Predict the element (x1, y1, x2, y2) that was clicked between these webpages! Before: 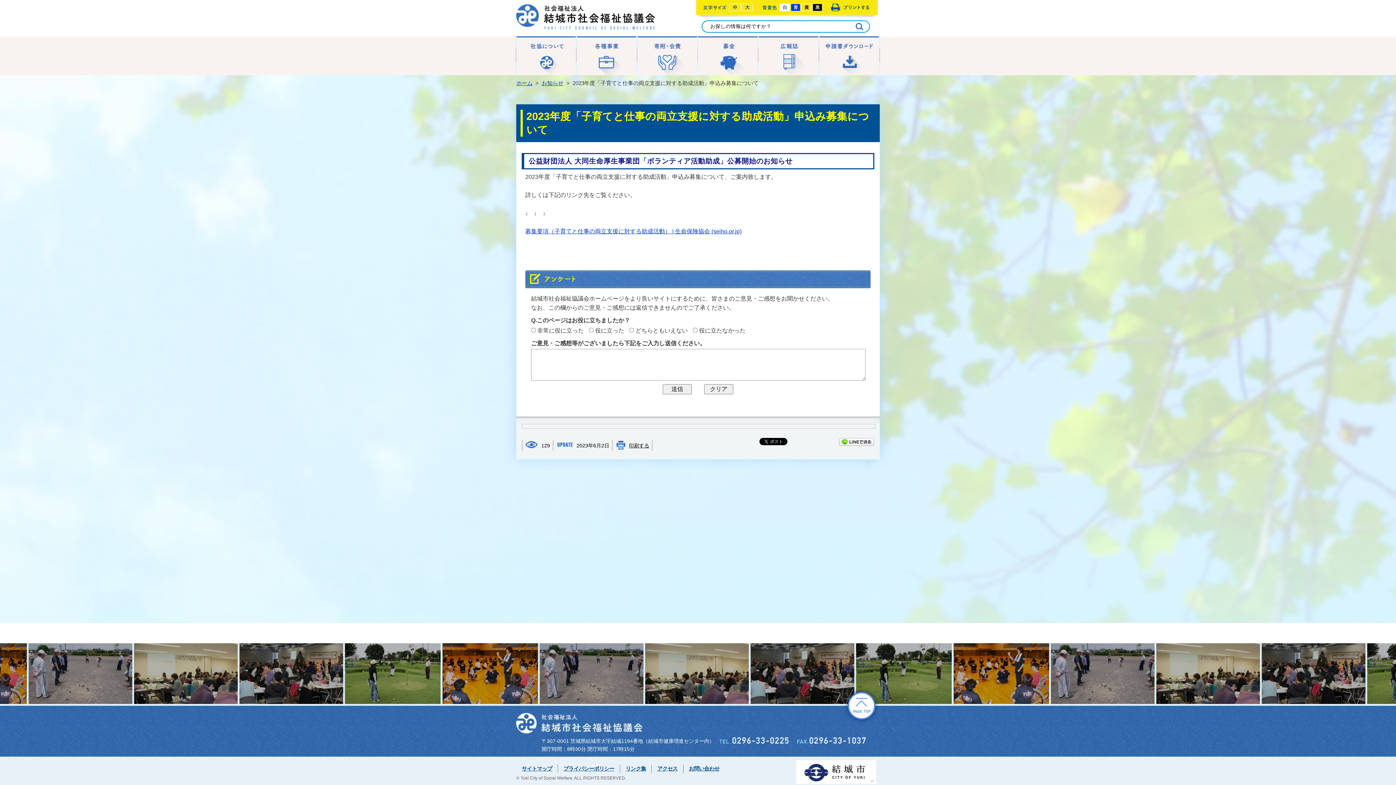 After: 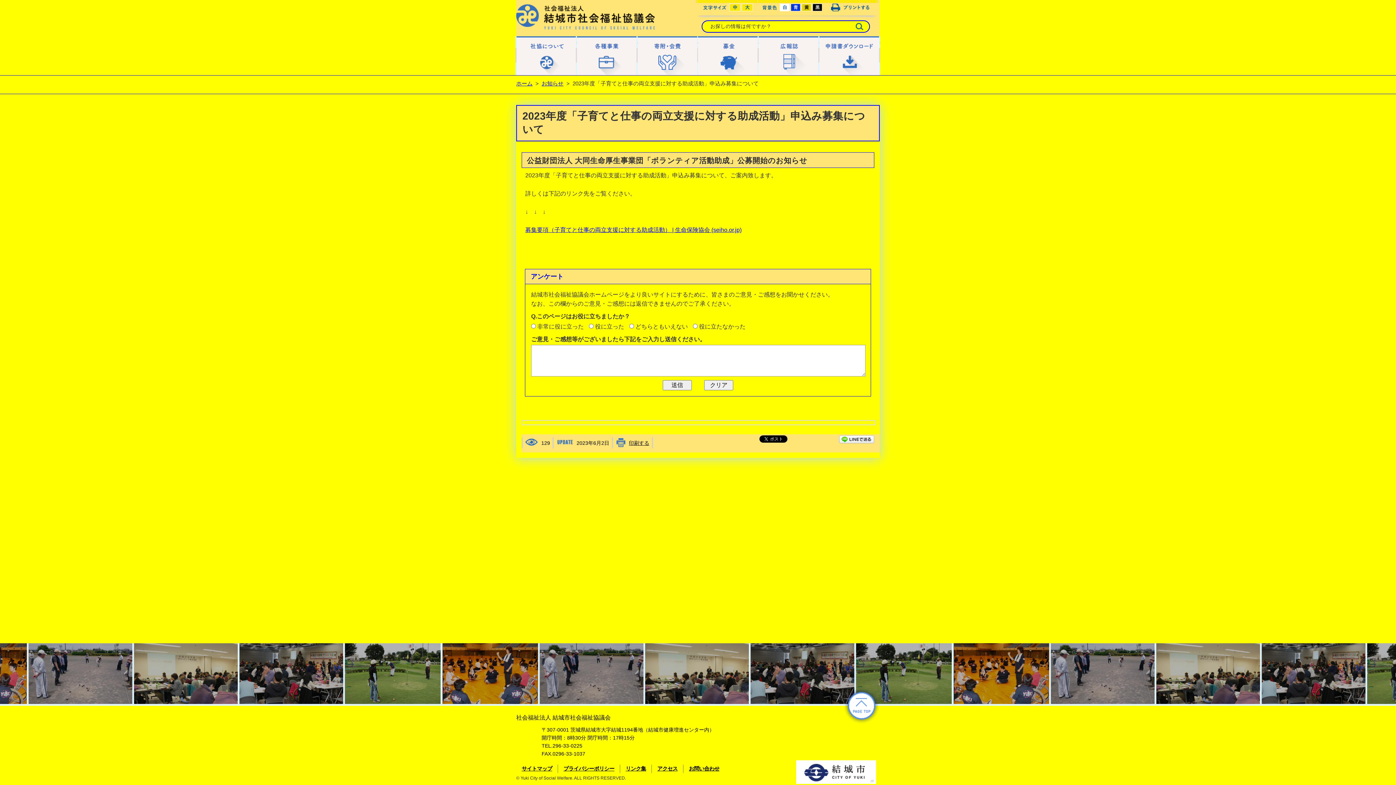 Action: bbox: (801, 3, 811, 11) label: 黄